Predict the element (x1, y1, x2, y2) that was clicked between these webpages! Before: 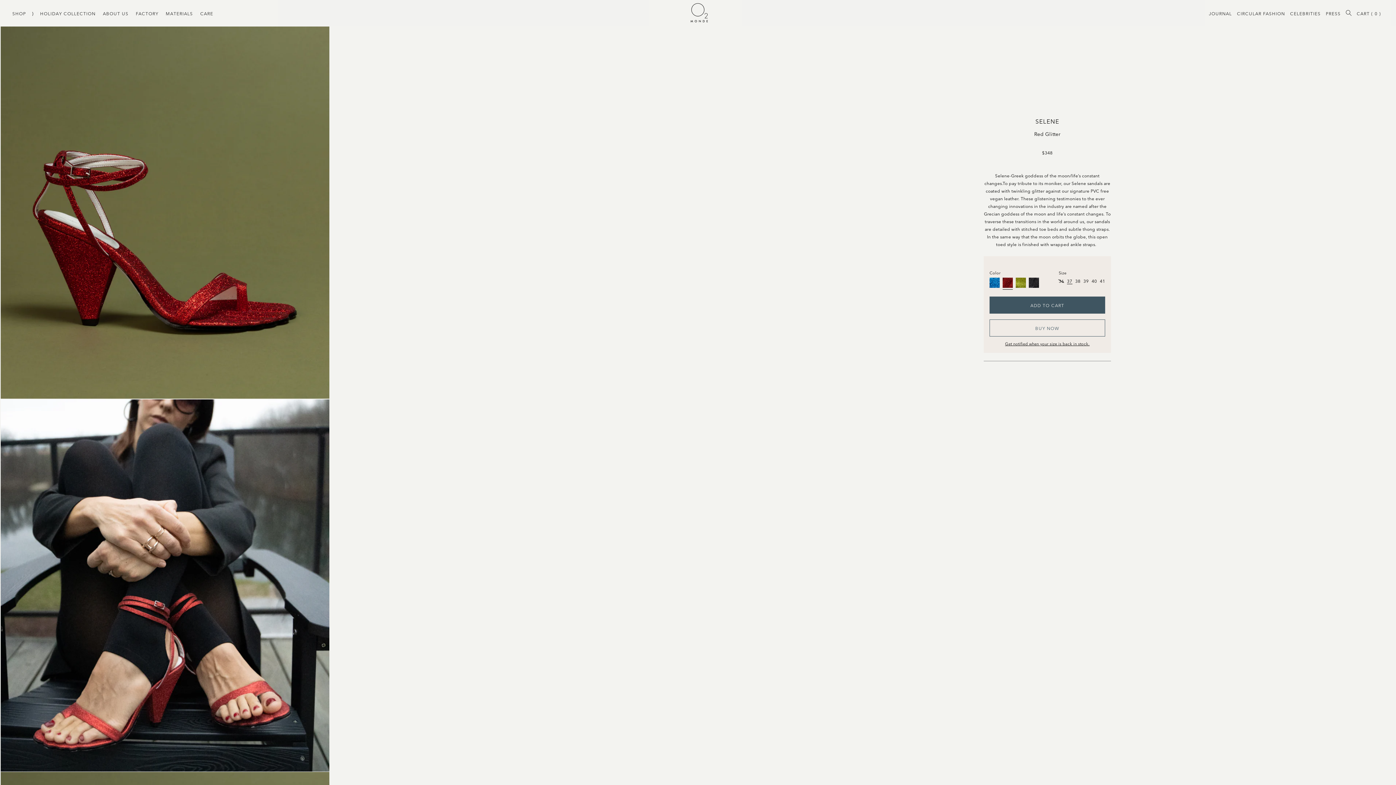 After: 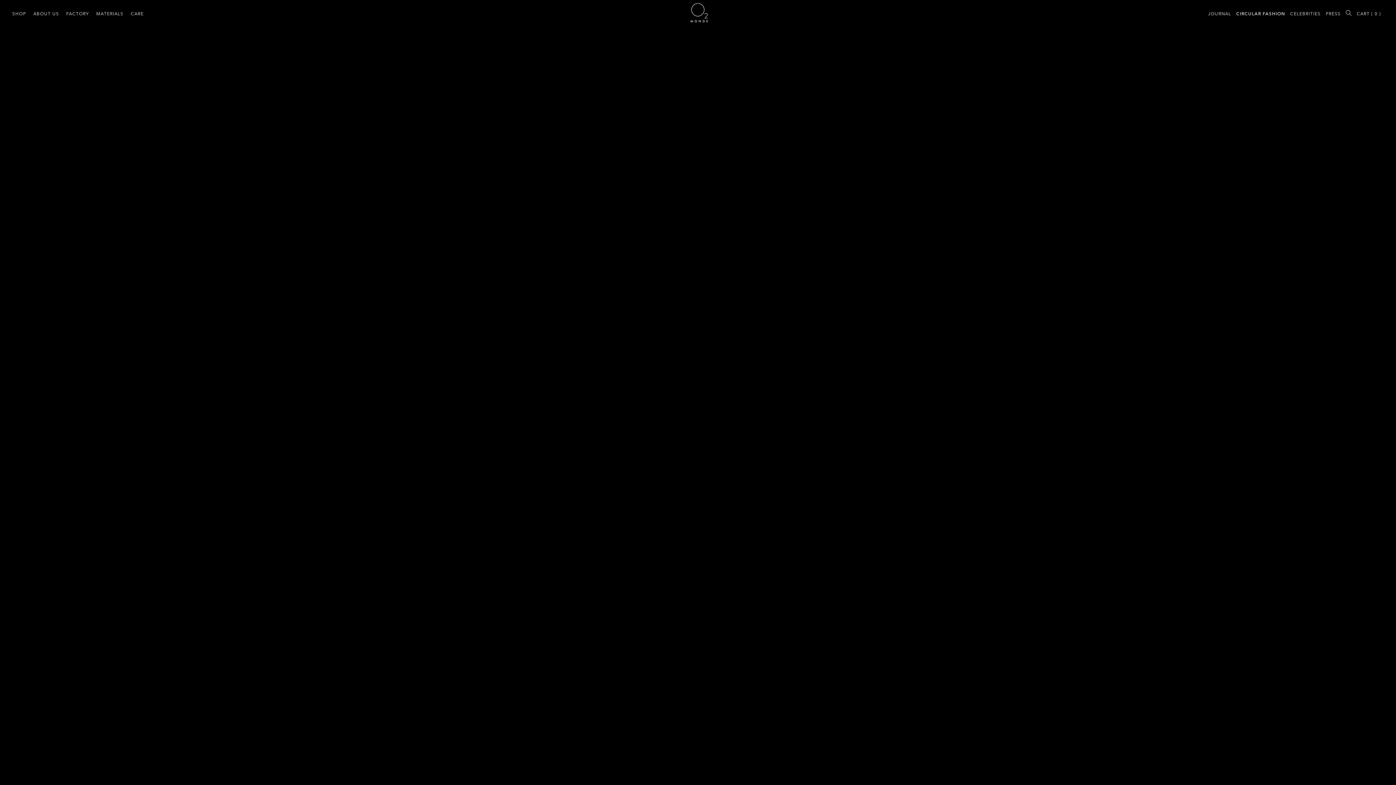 Action: label: CIRCULAR FASHION bbox: (1237, 10, 1285, 16)